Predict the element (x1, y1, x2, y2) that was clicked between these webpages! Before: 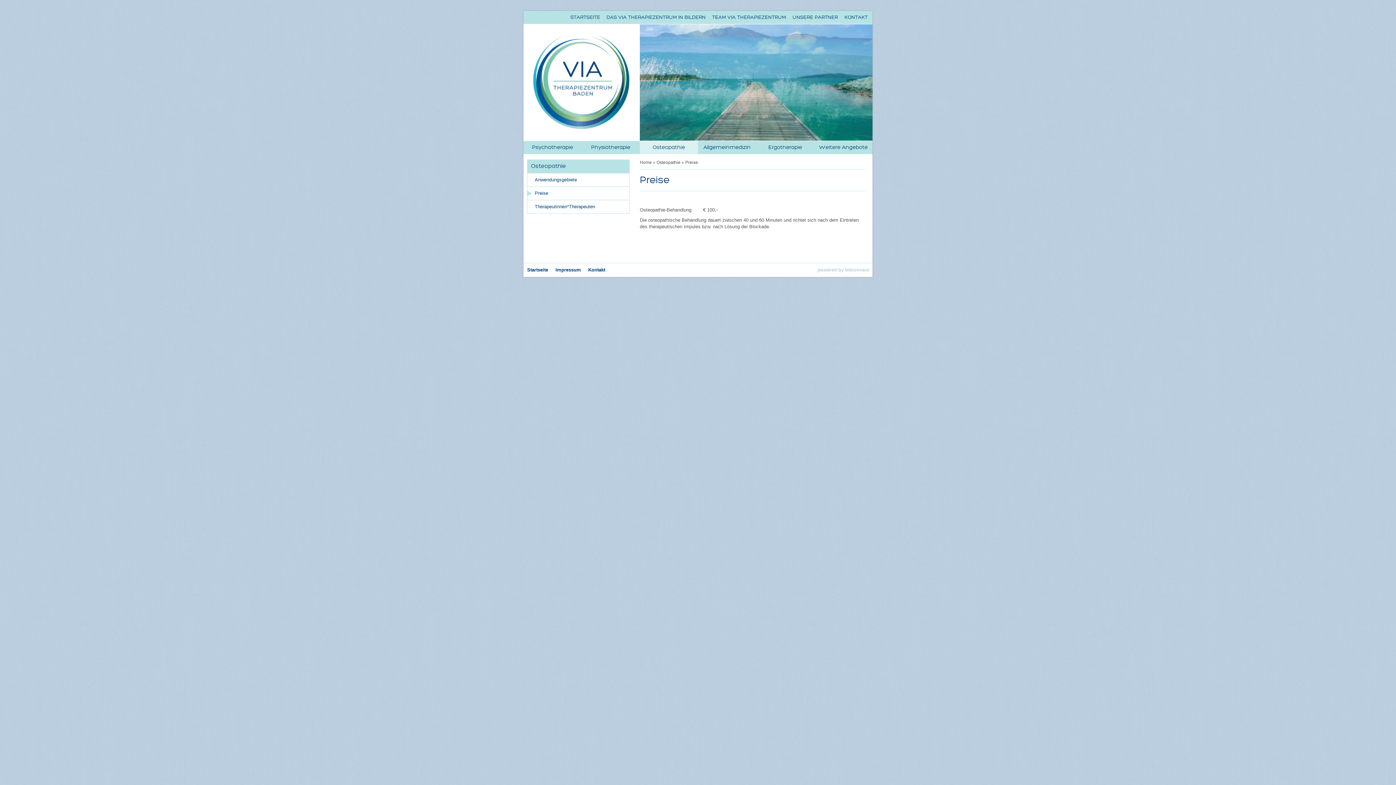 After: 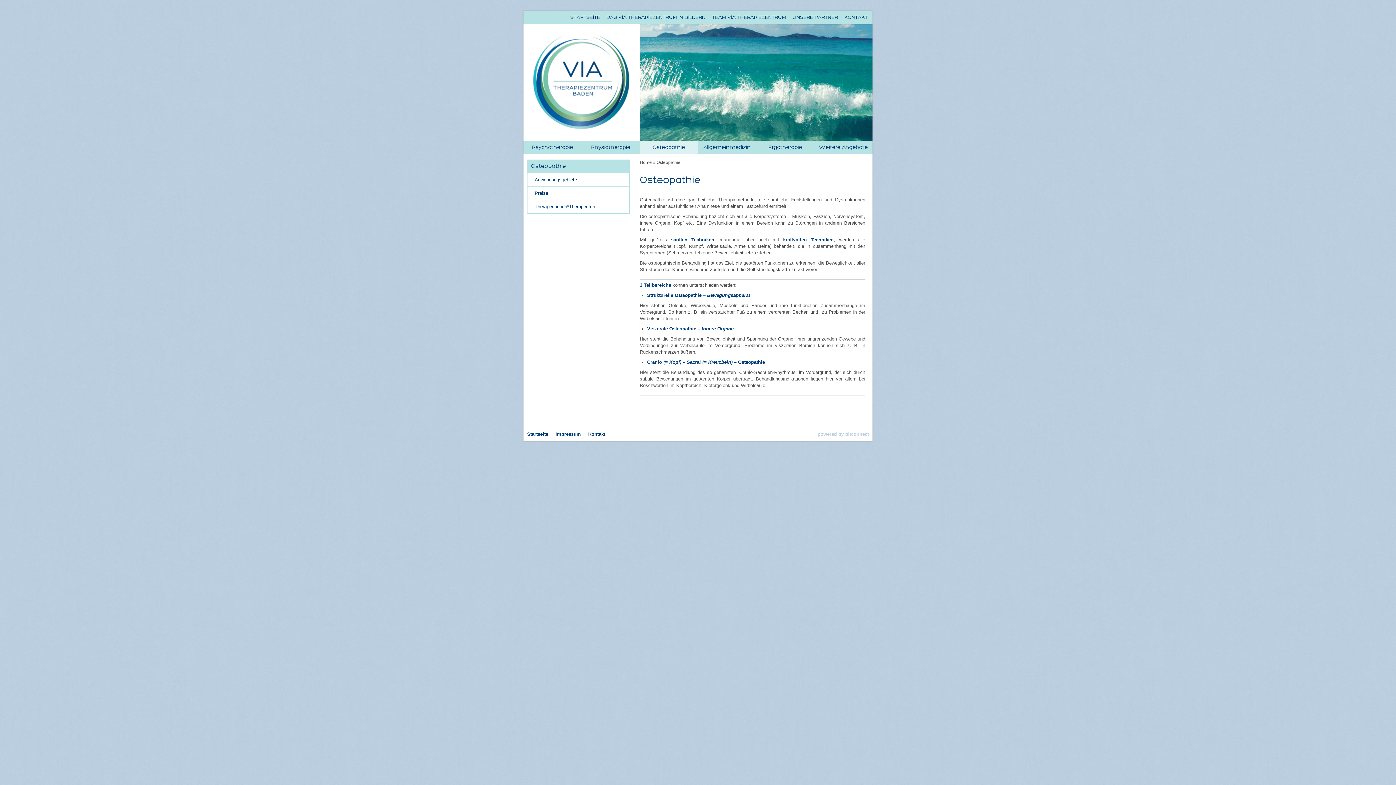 Action: label: Osteopathie bbox: (640, 141, 698, 154)